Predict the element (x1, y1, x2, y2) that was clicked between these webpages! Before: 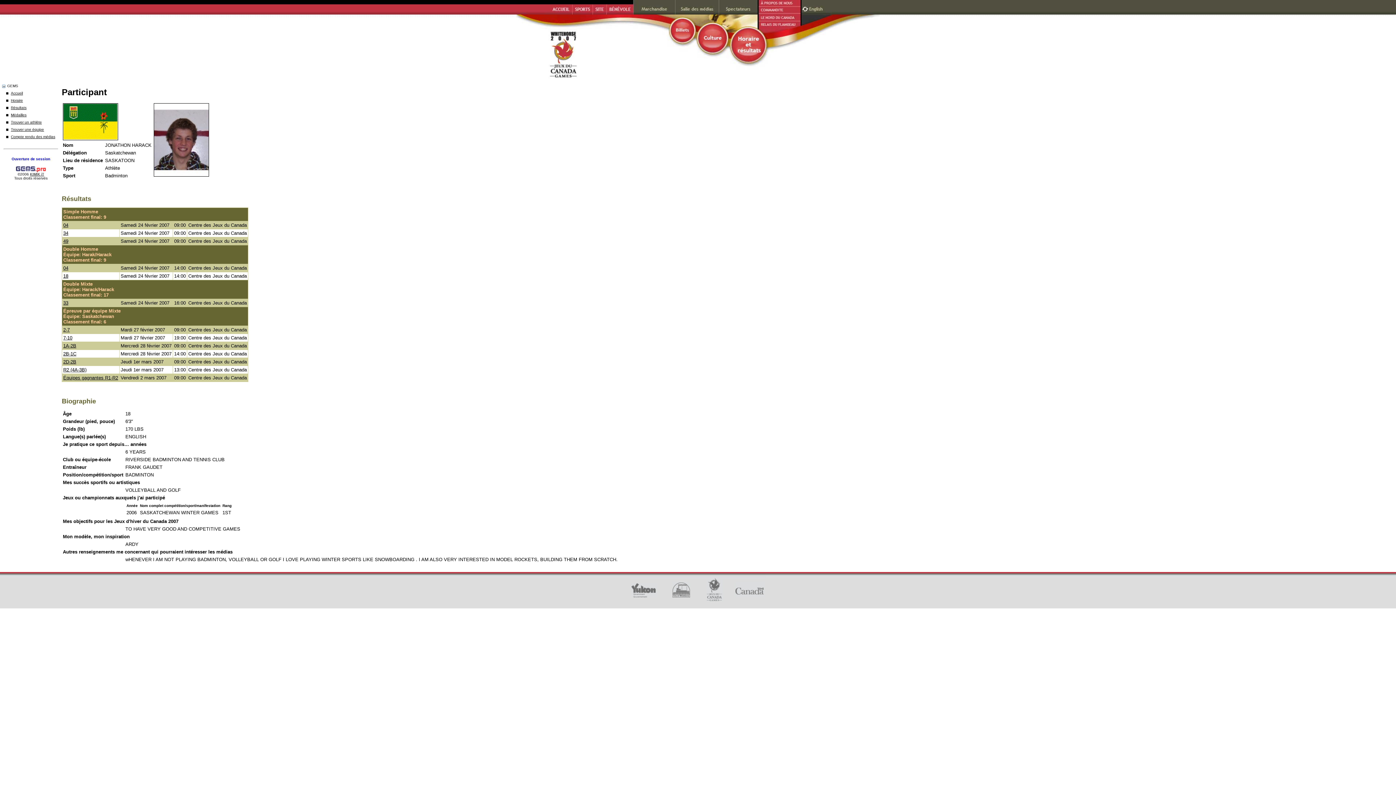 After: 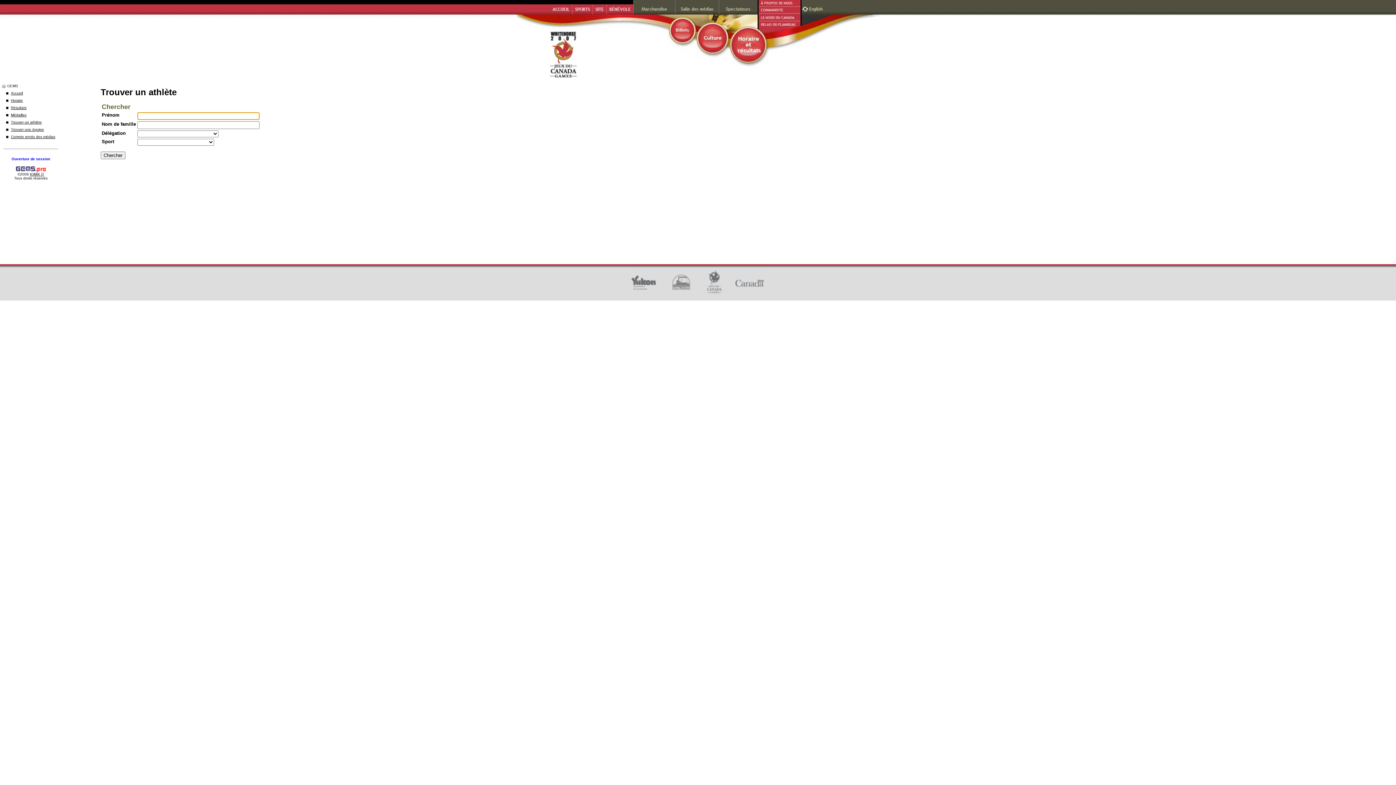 Action: bbox: (10, 120, 41, 124) label: Trouver un athlète